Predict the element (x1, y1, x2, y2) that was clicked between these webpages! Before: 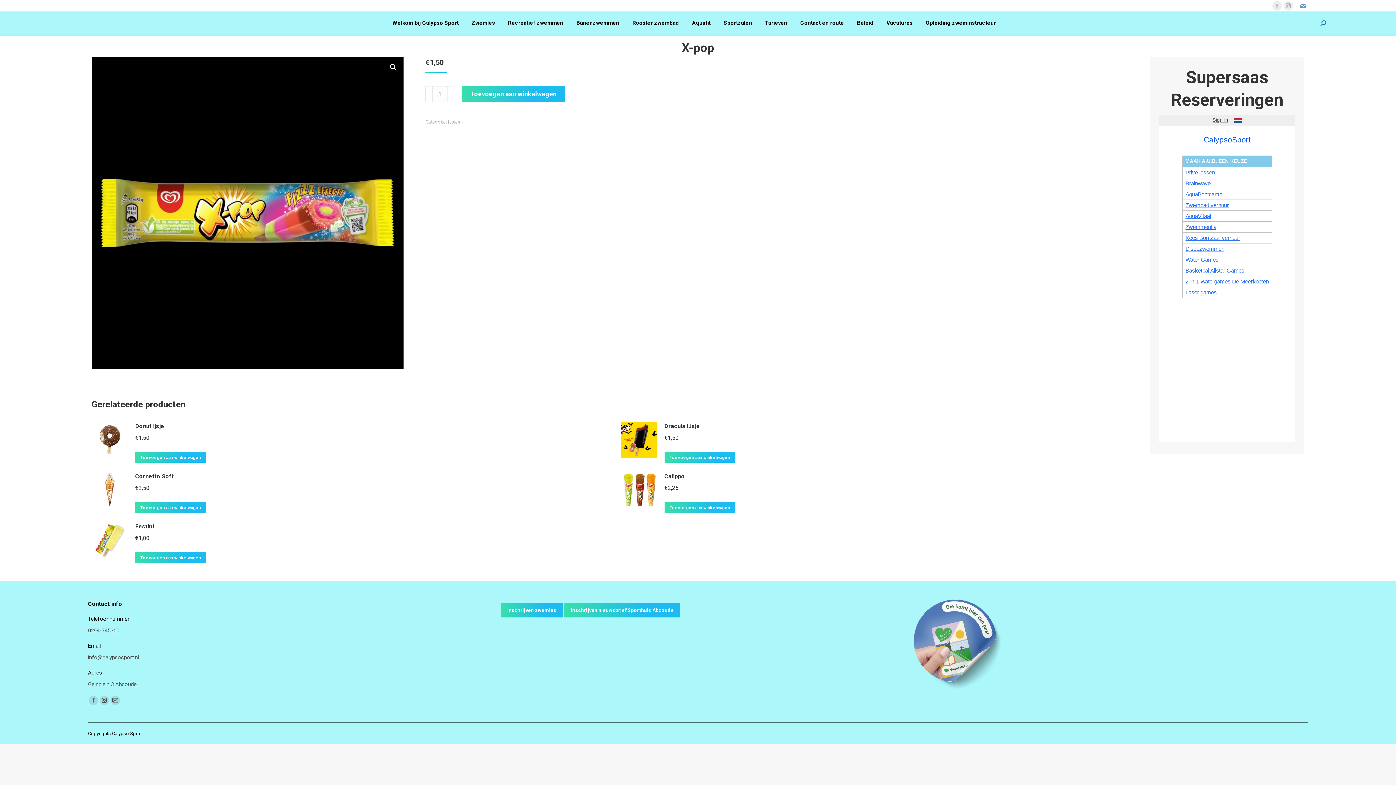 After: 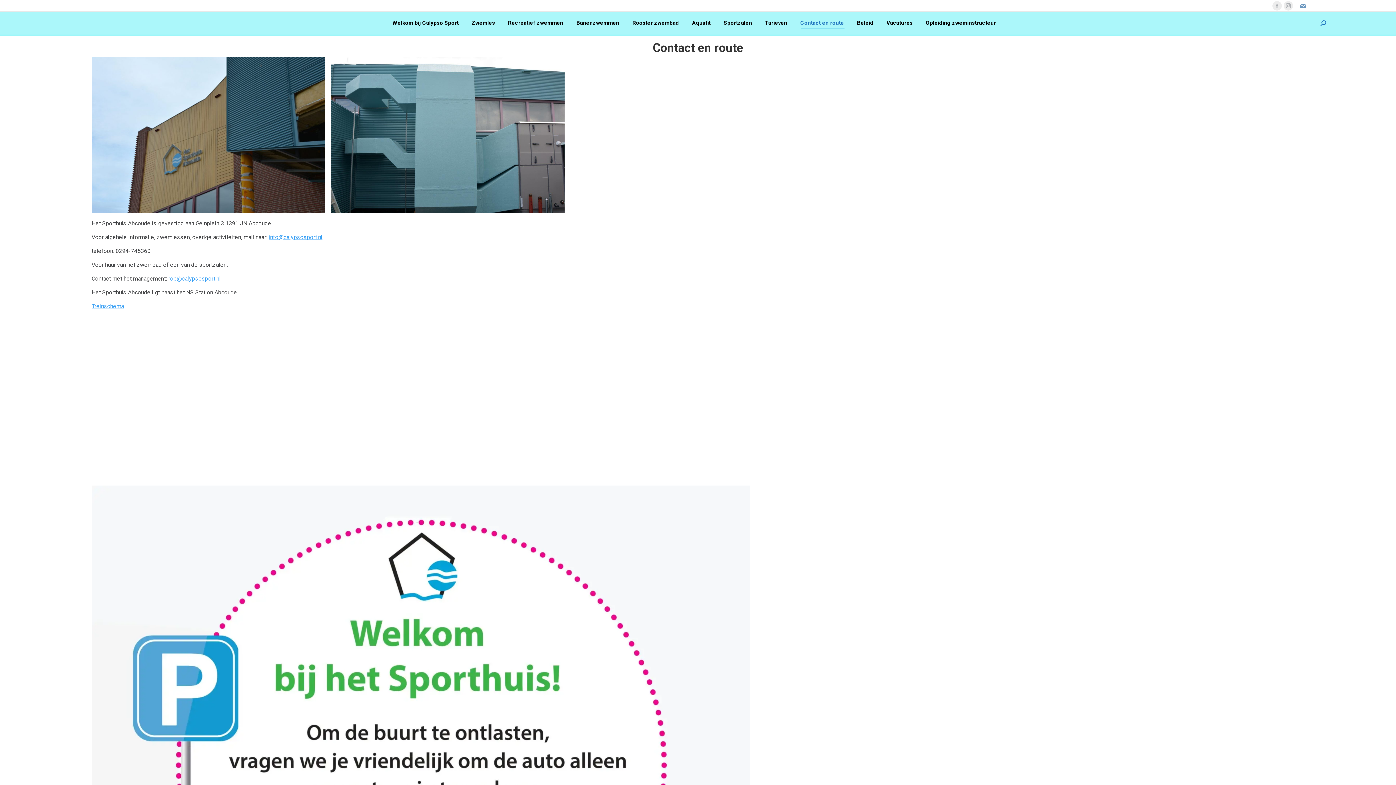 Action: label: Contact en route bbox: (799, 18, 845, 28)